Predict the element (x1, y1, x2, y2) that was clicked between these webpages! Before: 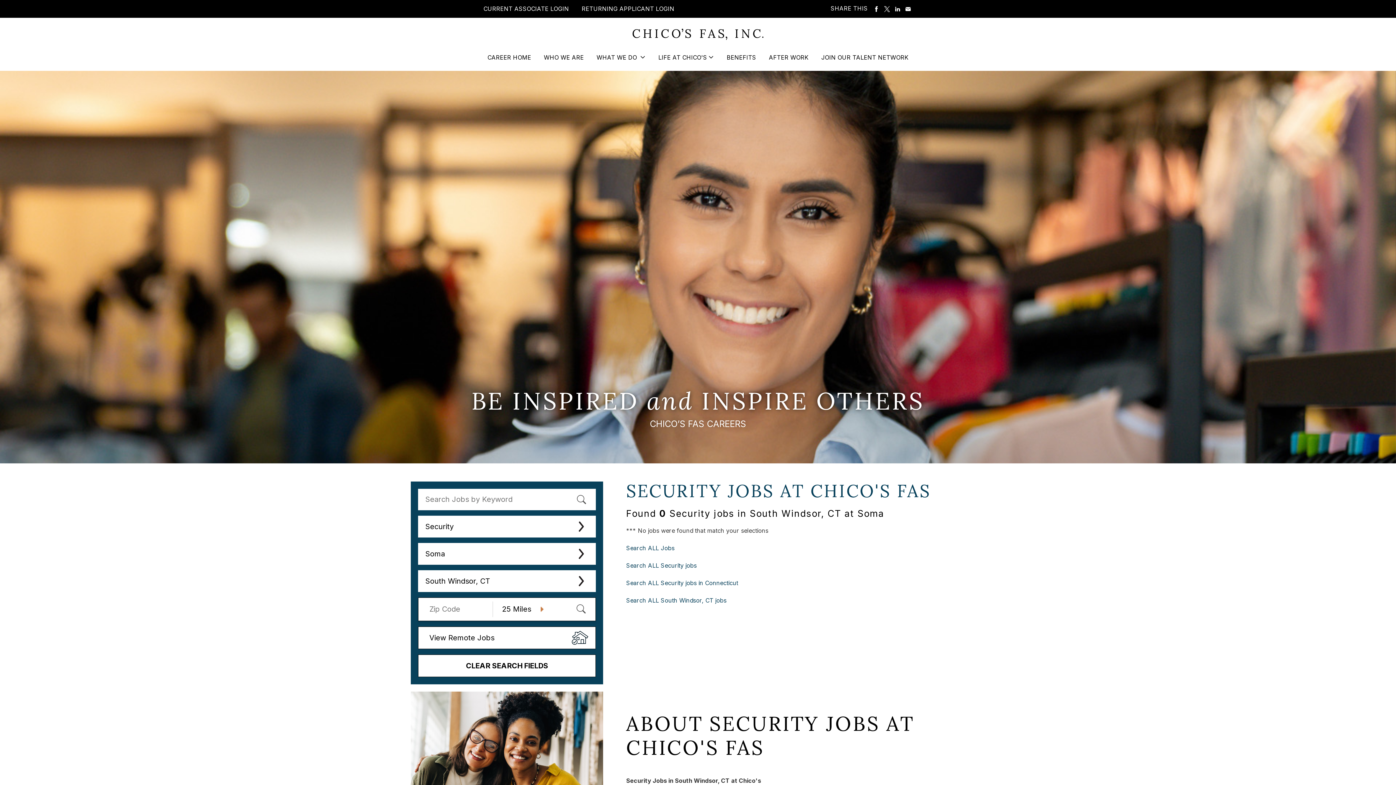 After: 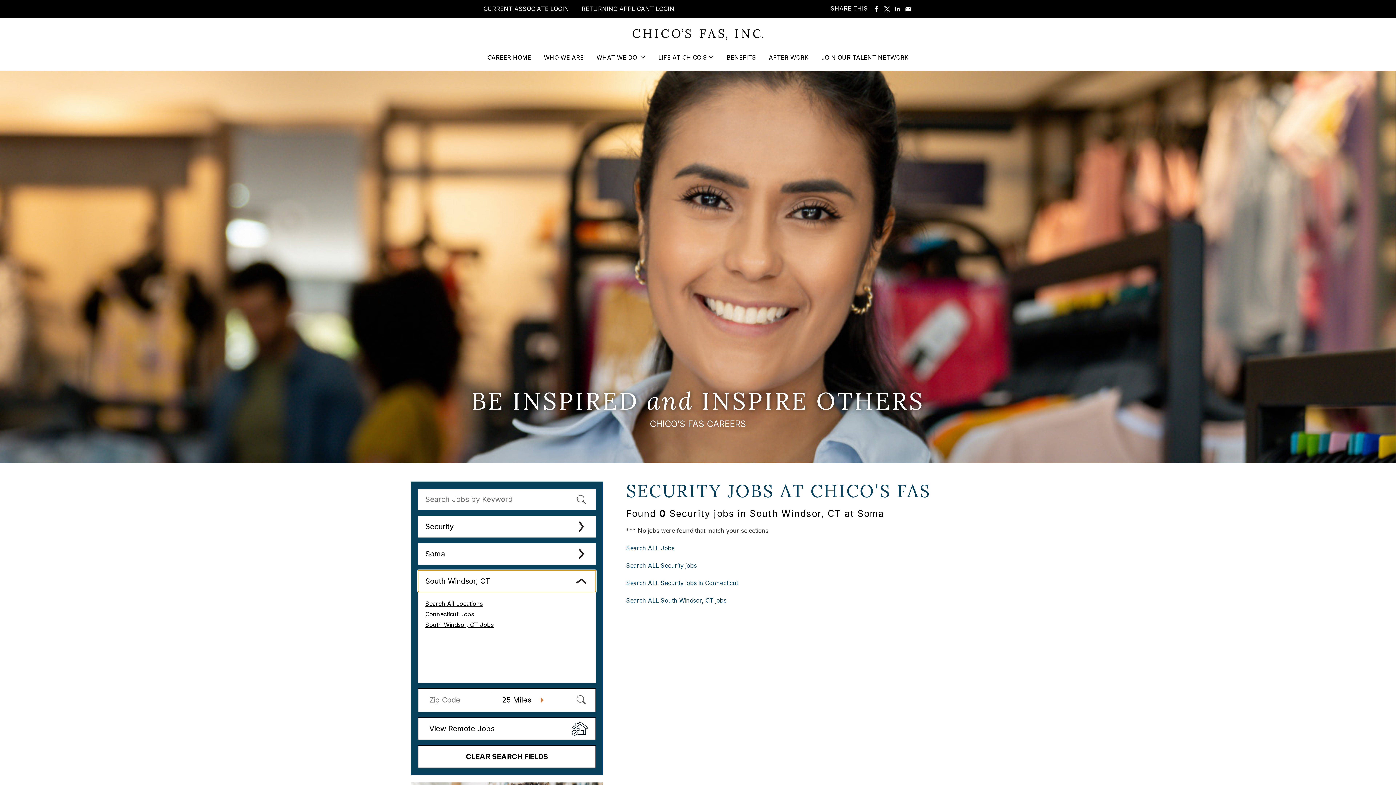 Action: bbox: (418, 570, 596, 592) label: South Windsor, CT